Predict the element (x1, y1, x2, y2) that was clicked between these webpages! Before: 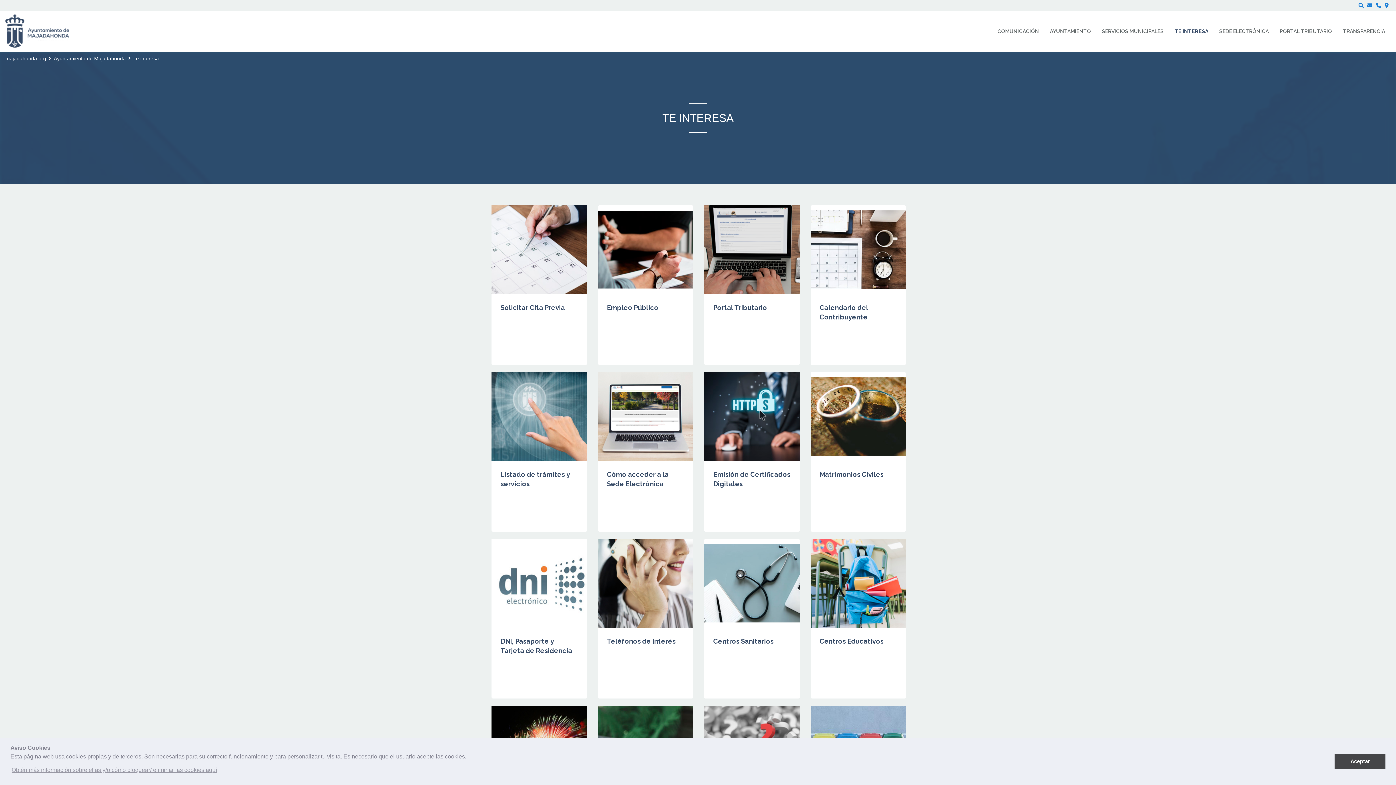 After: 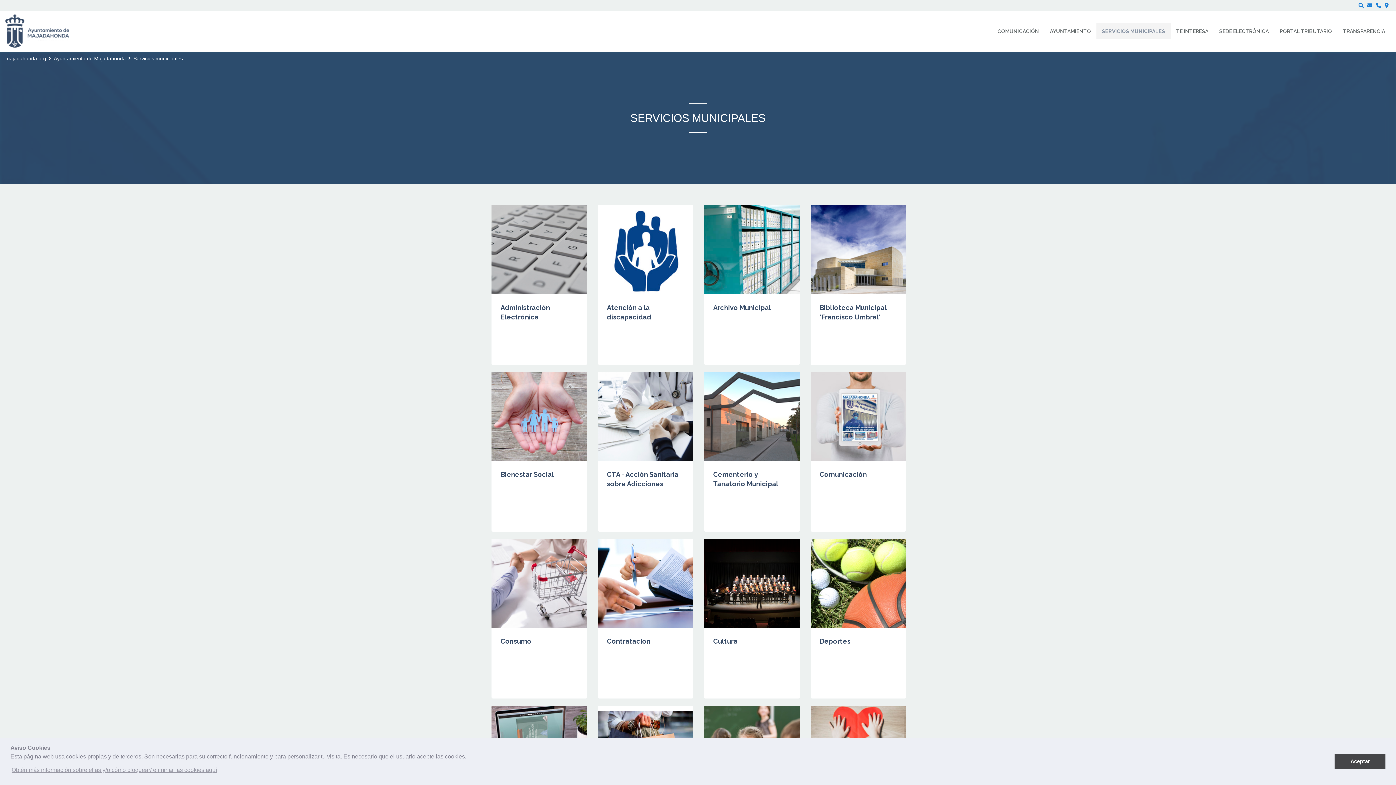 Action: label: SERVICIOS MUNICIPALES bbox: (1096, 23, 1169, 39)